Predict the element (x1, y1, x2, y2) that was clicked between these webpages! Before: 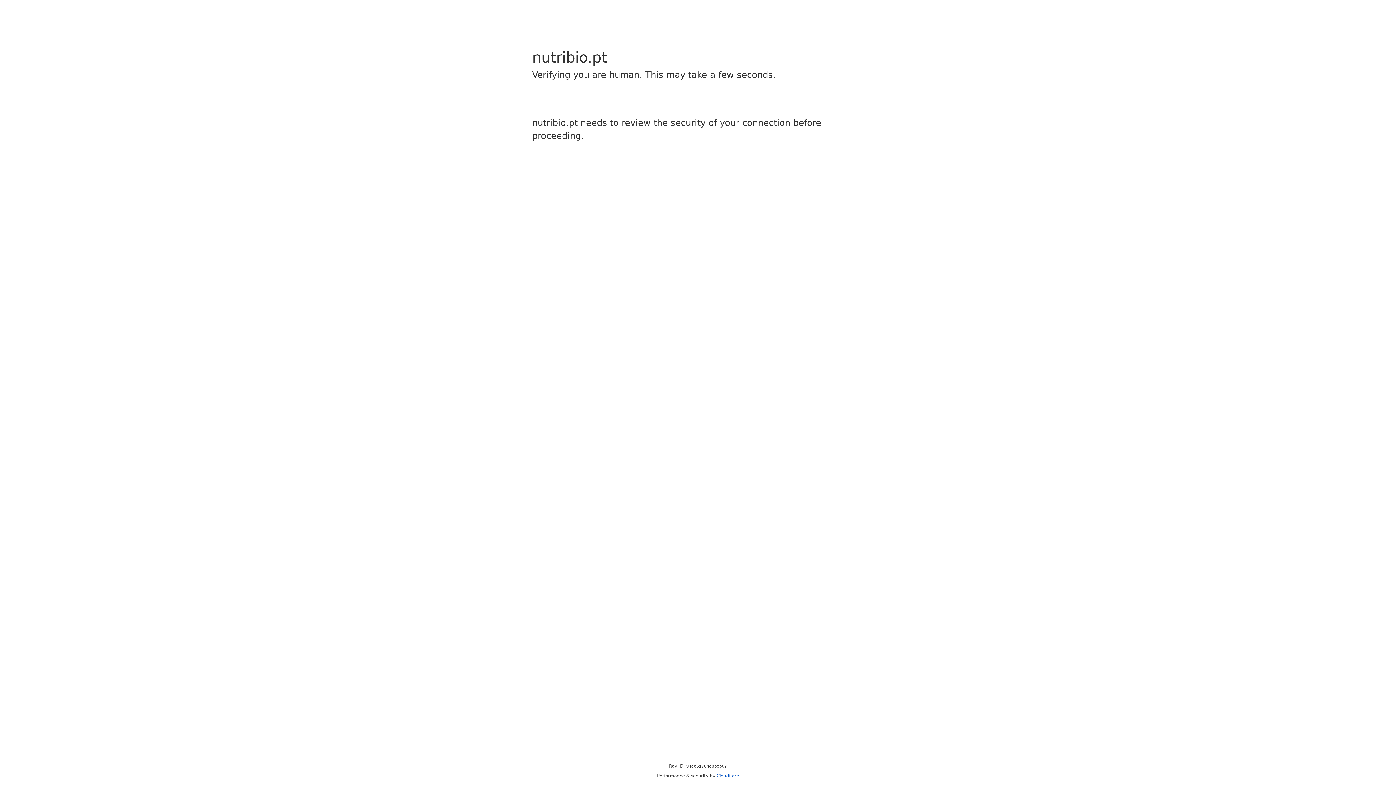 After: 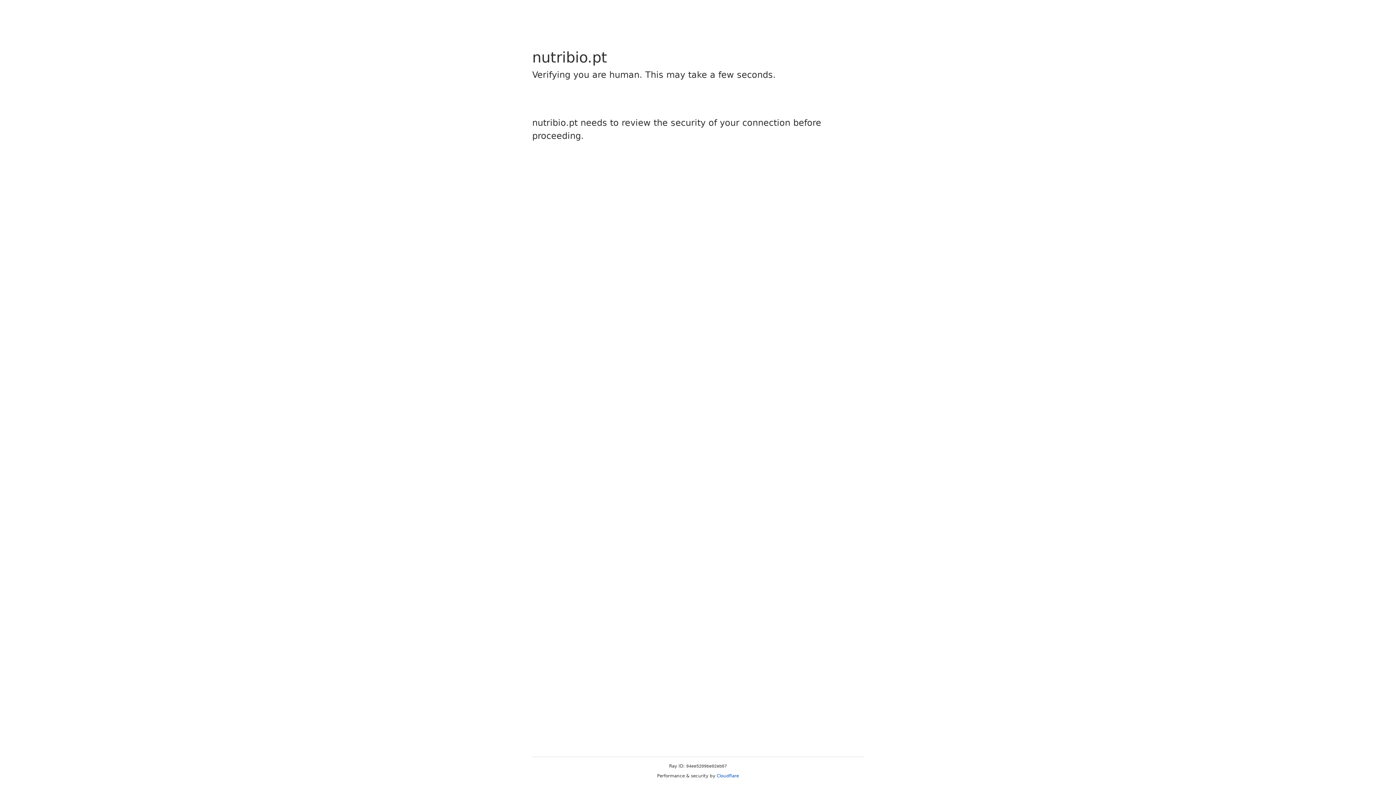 Action: bbox: (716, 773, 739, 778) label: Cloudflare